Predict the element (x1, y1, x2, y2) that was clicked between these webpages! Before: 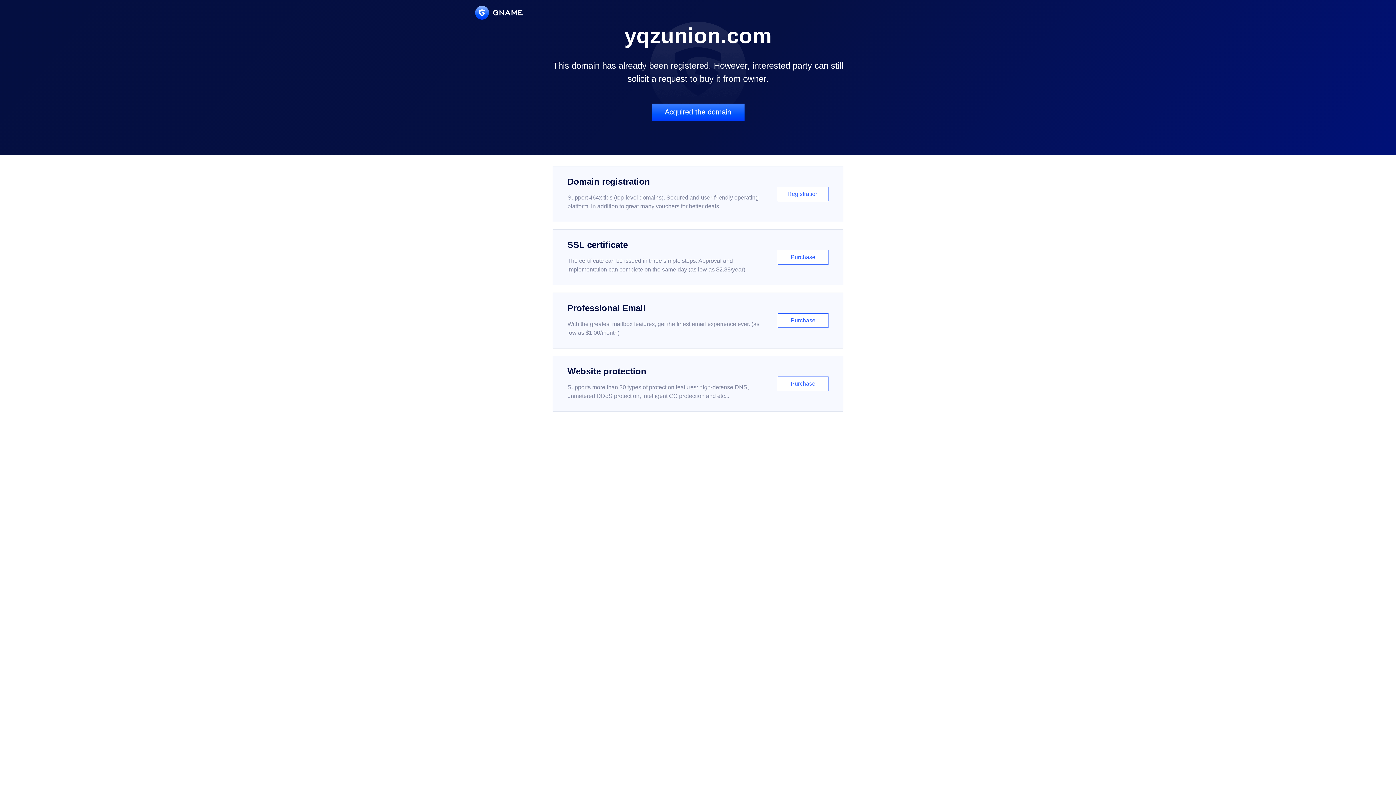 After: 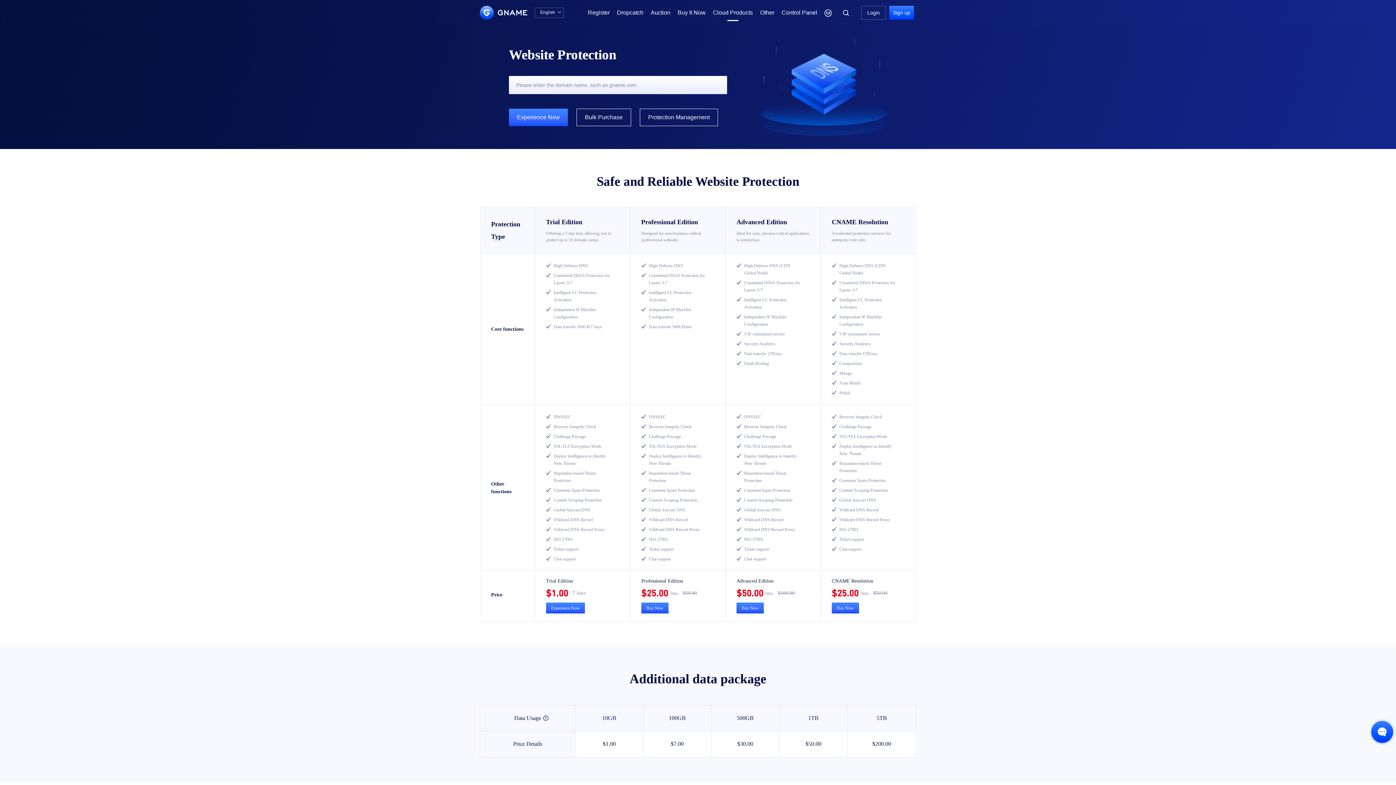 Action: bbox: (552, 356, 843, 412) label: Website protection

Supports more than 30 types of protection features: high-defense DNS, unmetered DDoS protection, intelligent CC protection and etc...

Purchase